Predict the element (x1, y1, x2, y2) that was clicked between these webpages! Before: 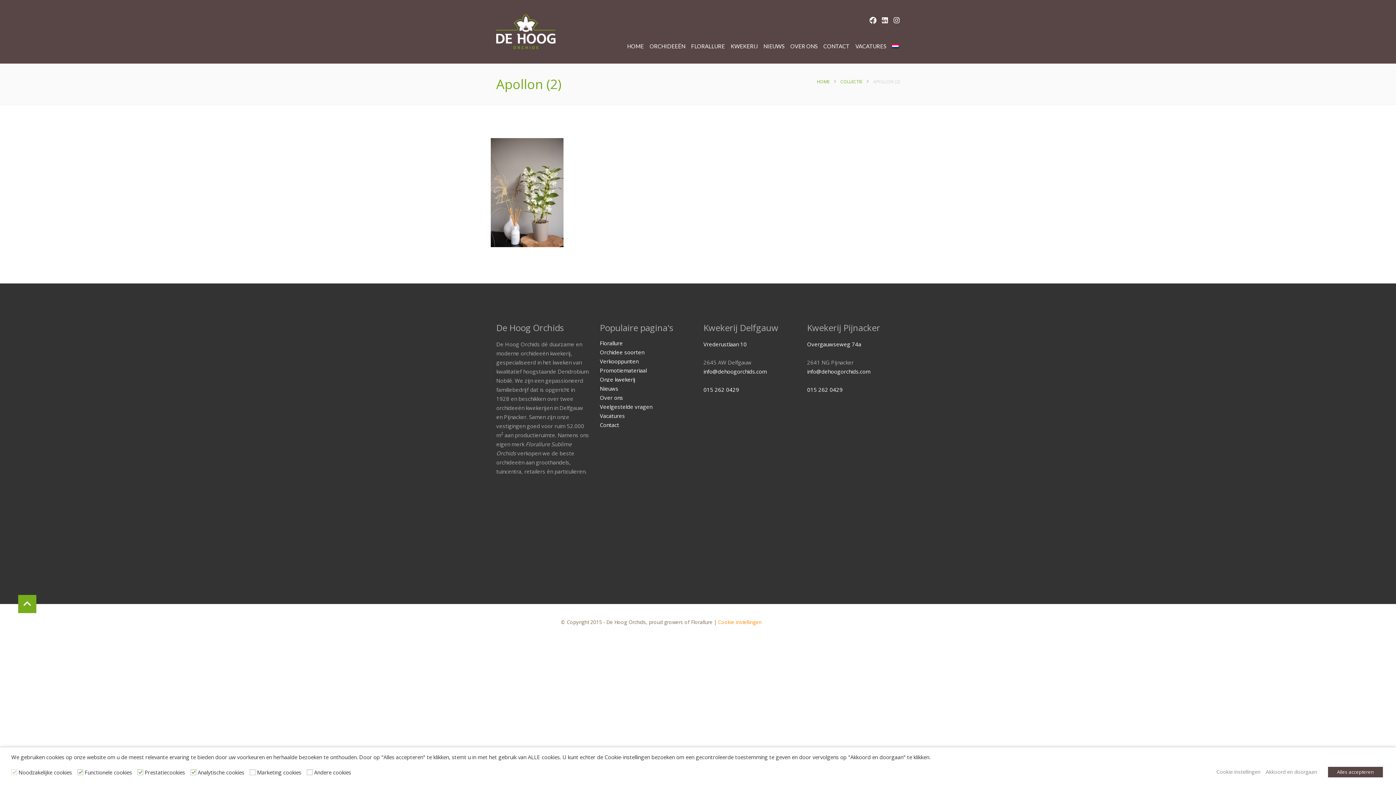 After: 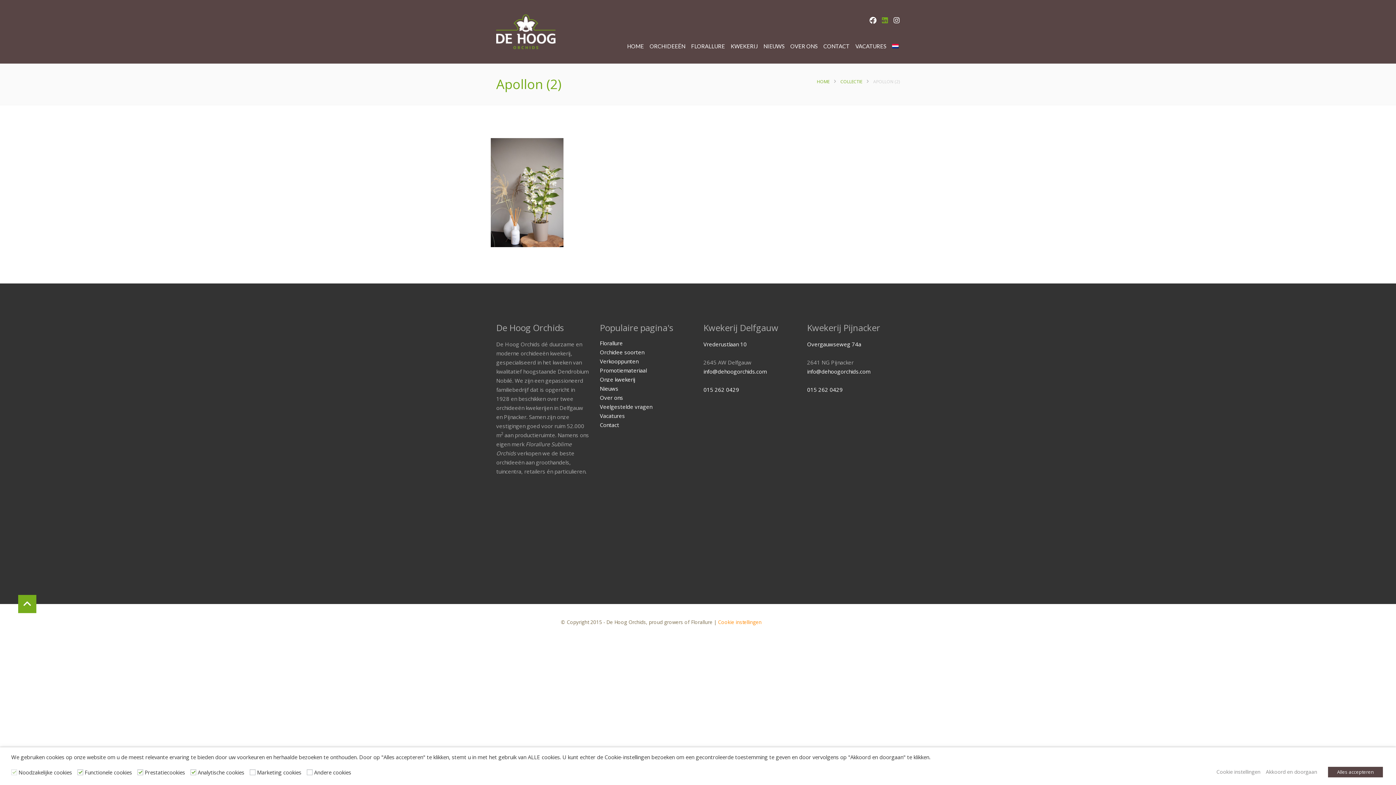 Action: bbox: (882, 16, 888, 24)